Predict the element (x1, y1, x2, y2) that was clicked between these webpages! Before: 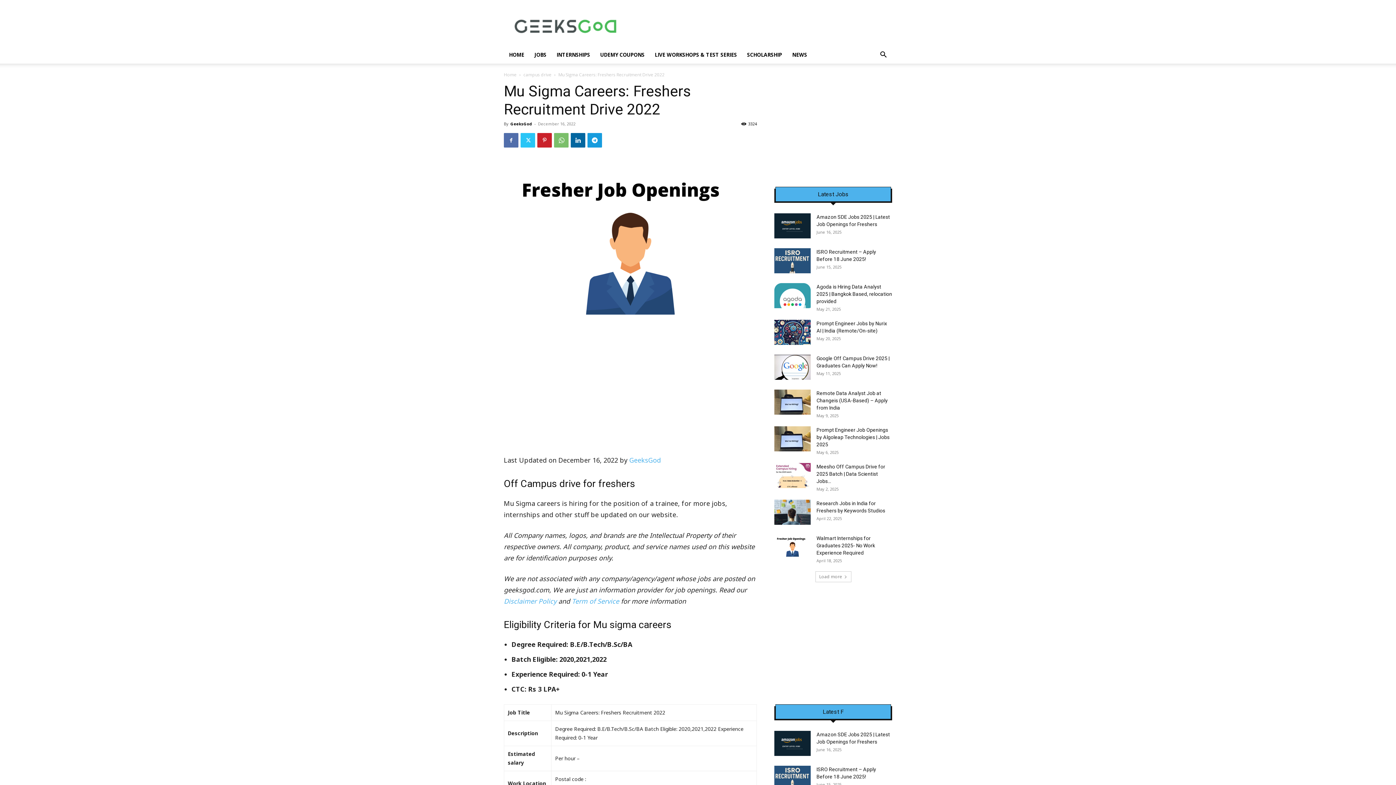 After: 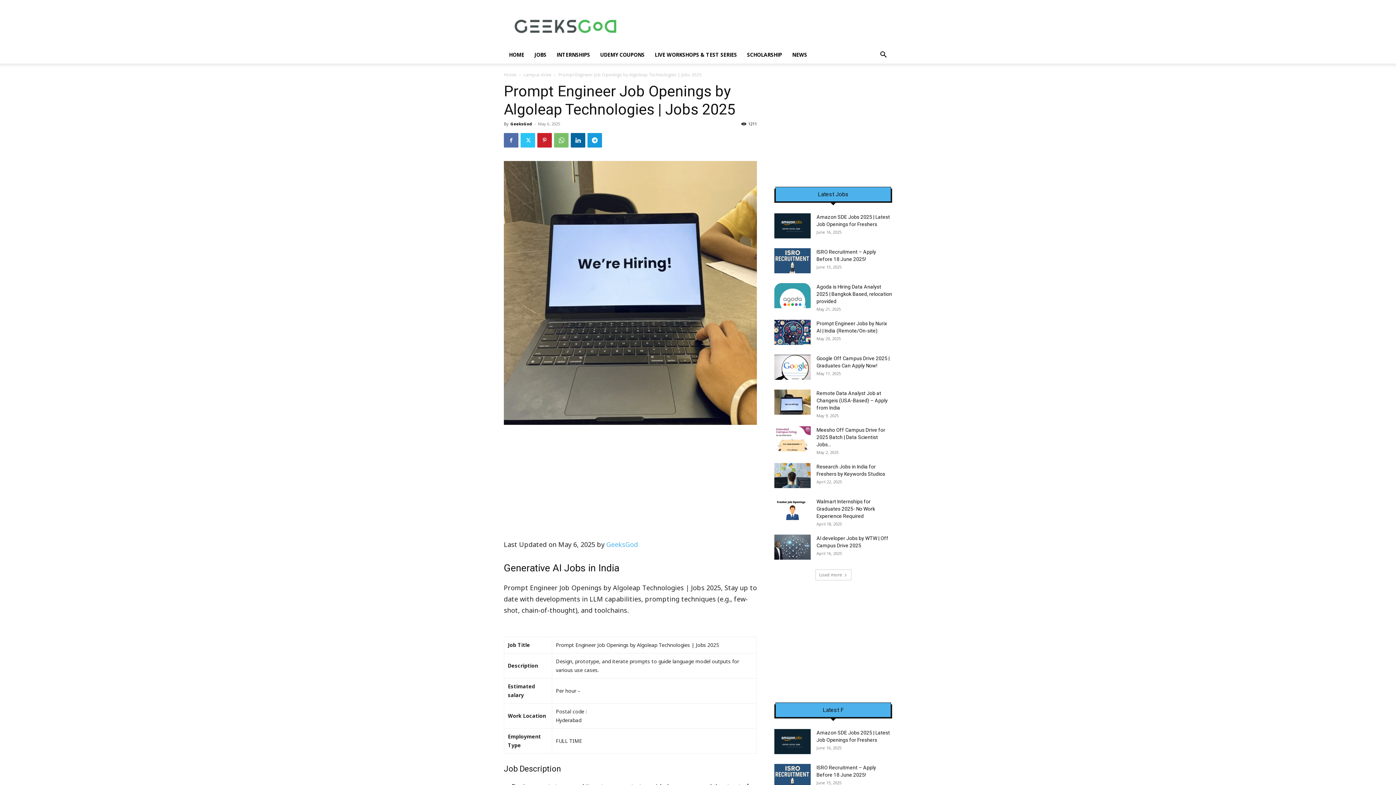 Action: bbox: (816, 427, 889, 447) label: Prompt Engineer Job Openings by Algoleap Technologies | Jobs 2025